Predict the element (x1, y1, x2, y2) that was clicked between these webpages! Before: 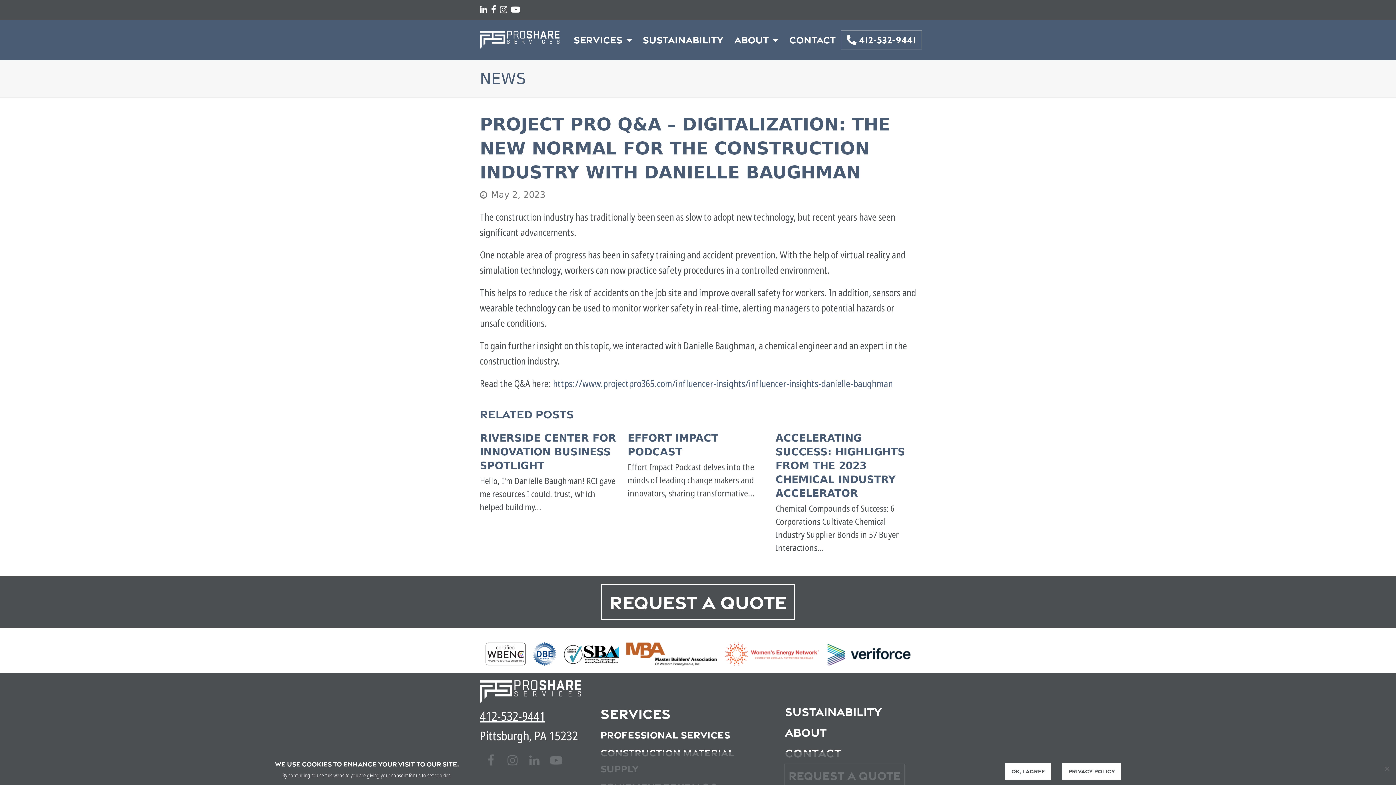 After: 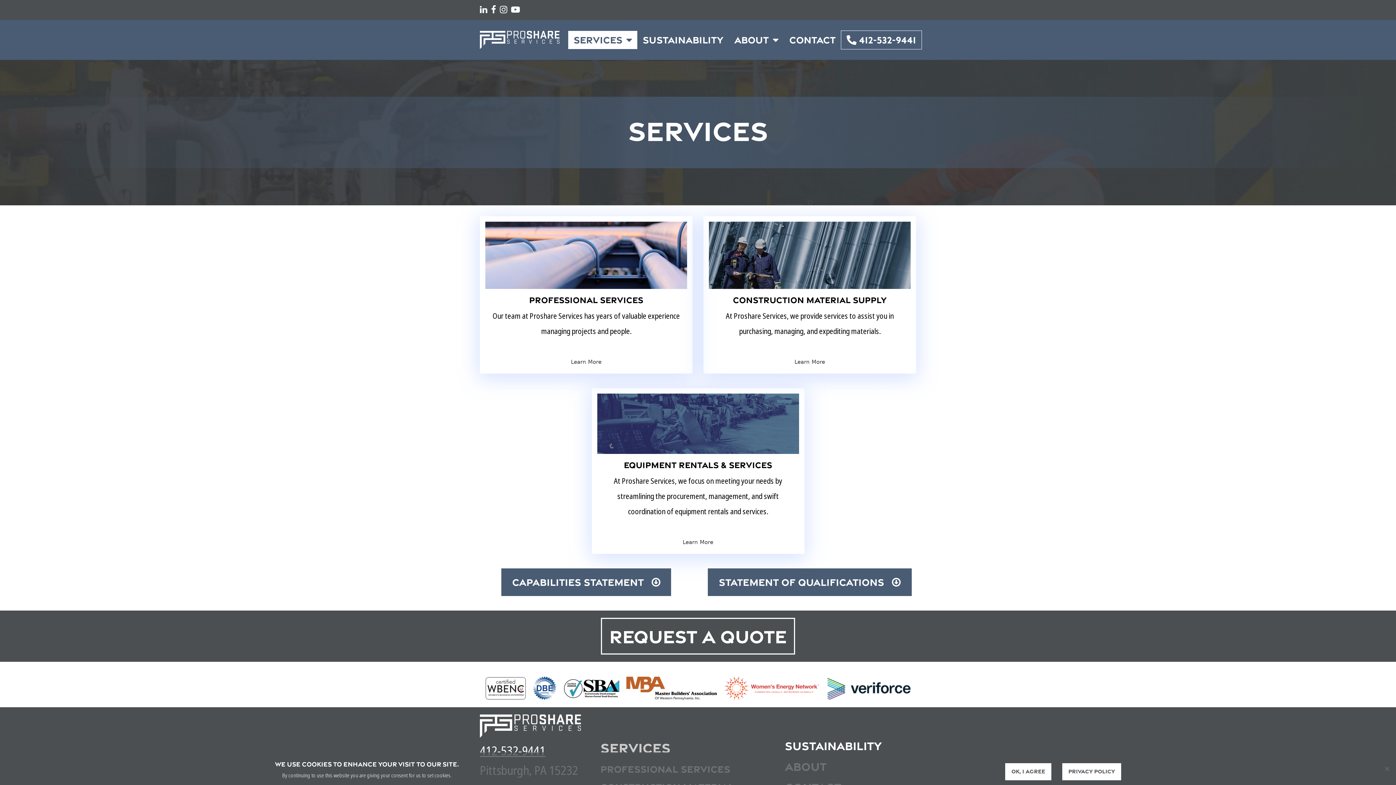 Action: label: SERVICES  bbox: (568, 30, 637, 48)